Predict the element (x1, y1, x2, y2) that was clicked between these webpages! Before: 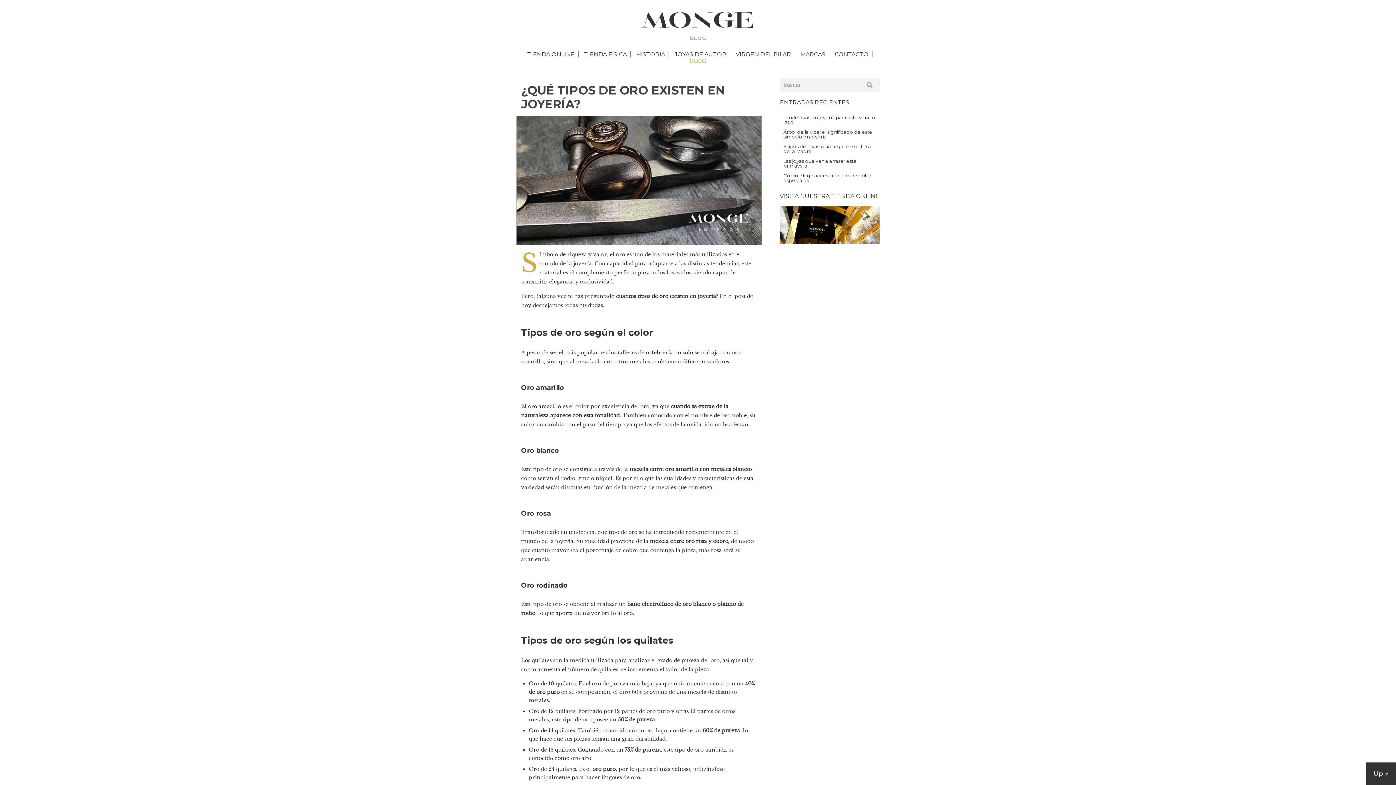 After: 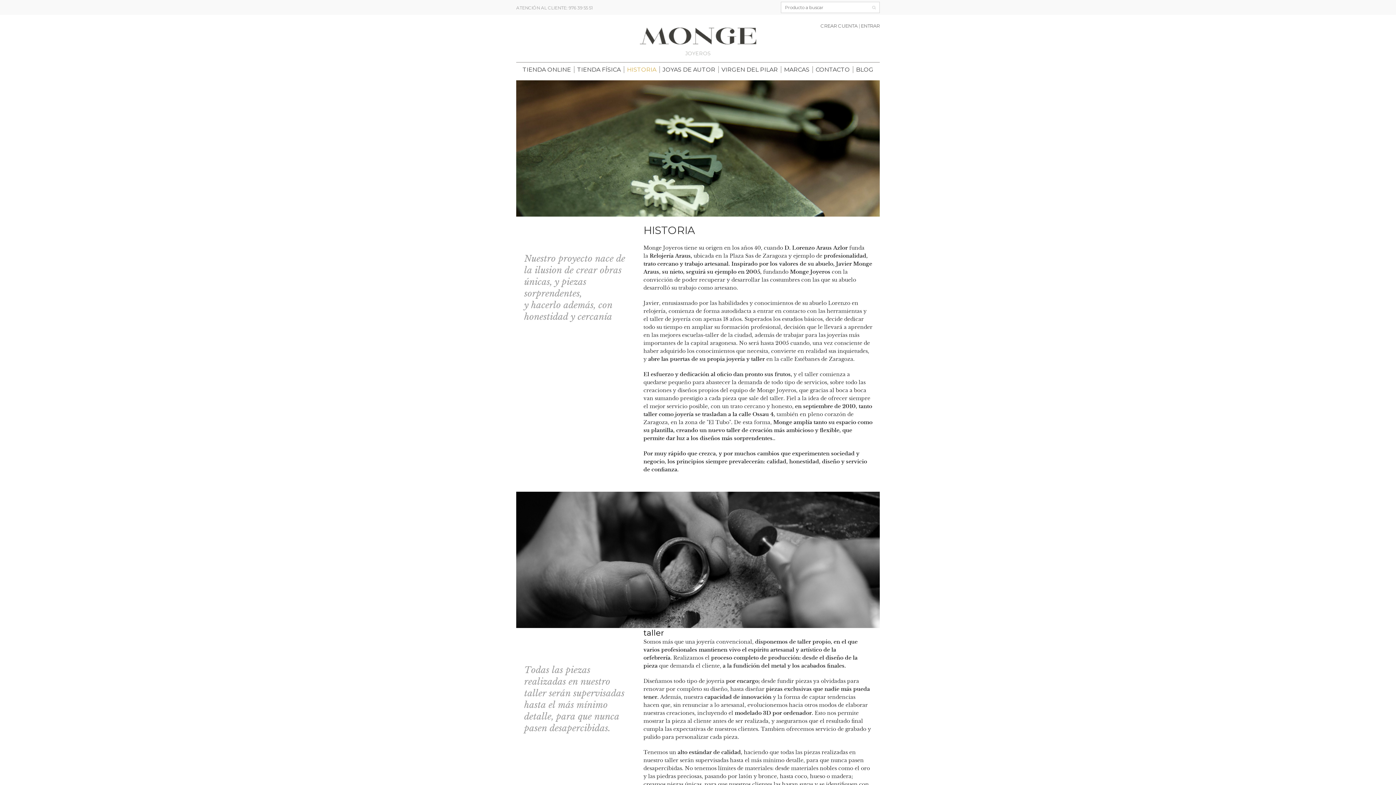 Action: label: HISTORIA bbox: (632, 50, 668, 57)